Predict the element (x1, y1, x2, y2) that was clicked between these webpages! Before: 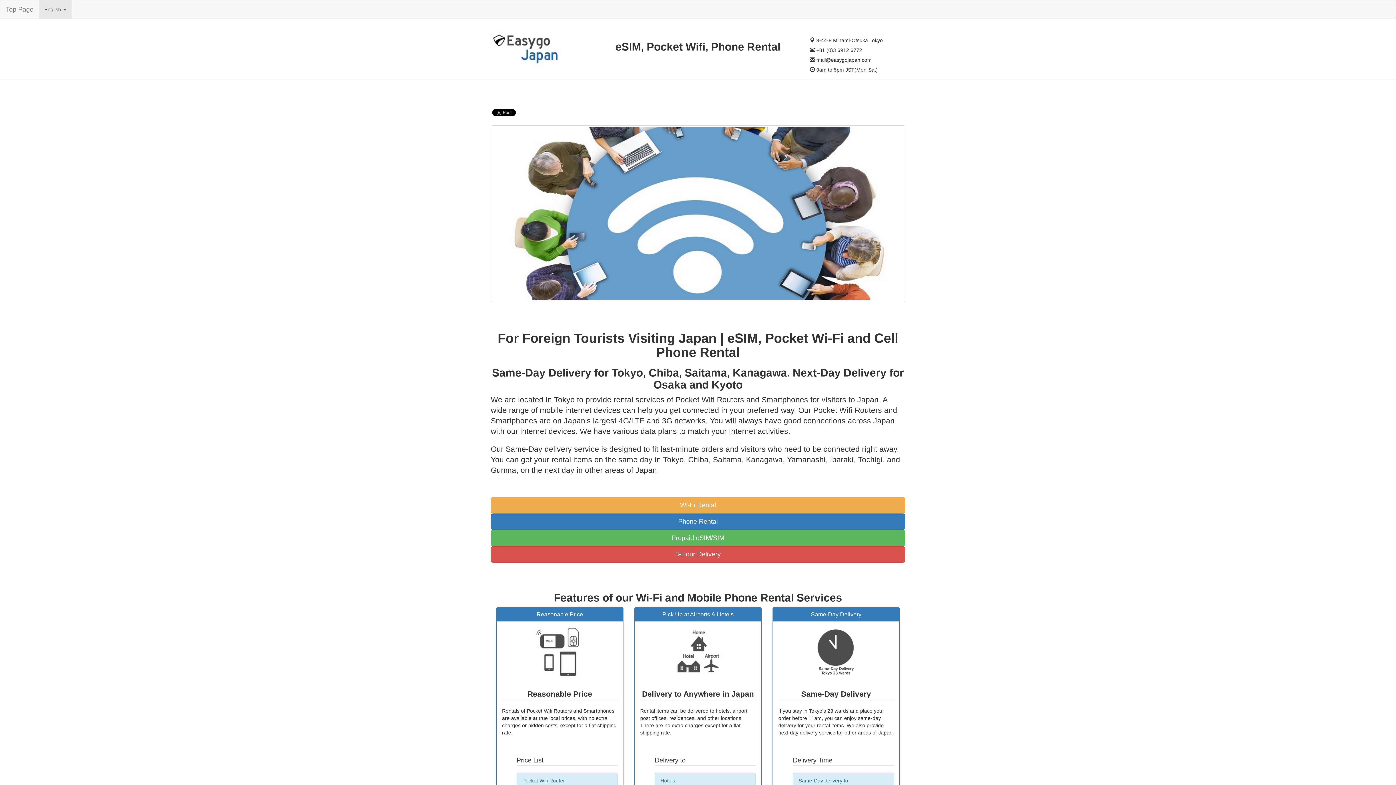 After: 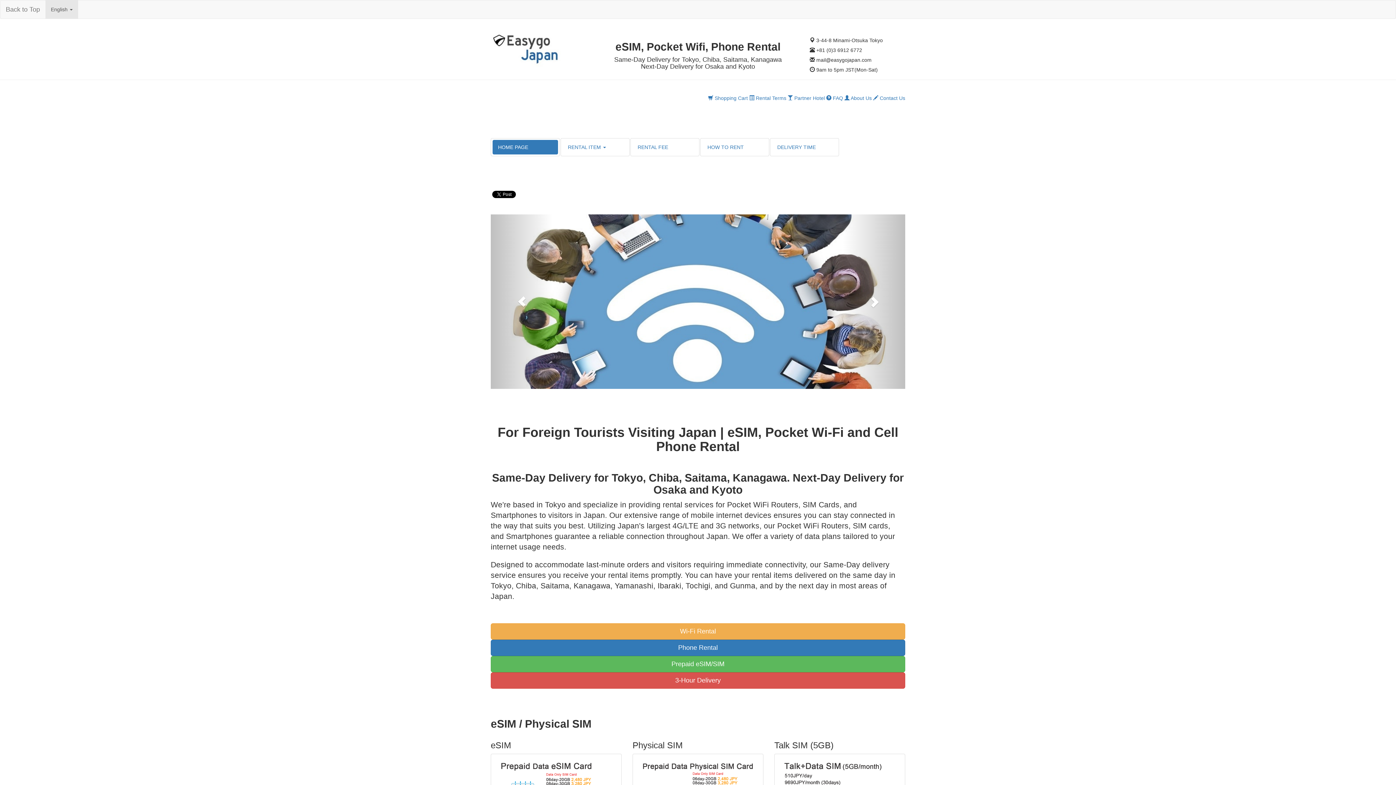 Action: bbox: (490, 125, 905, 302)